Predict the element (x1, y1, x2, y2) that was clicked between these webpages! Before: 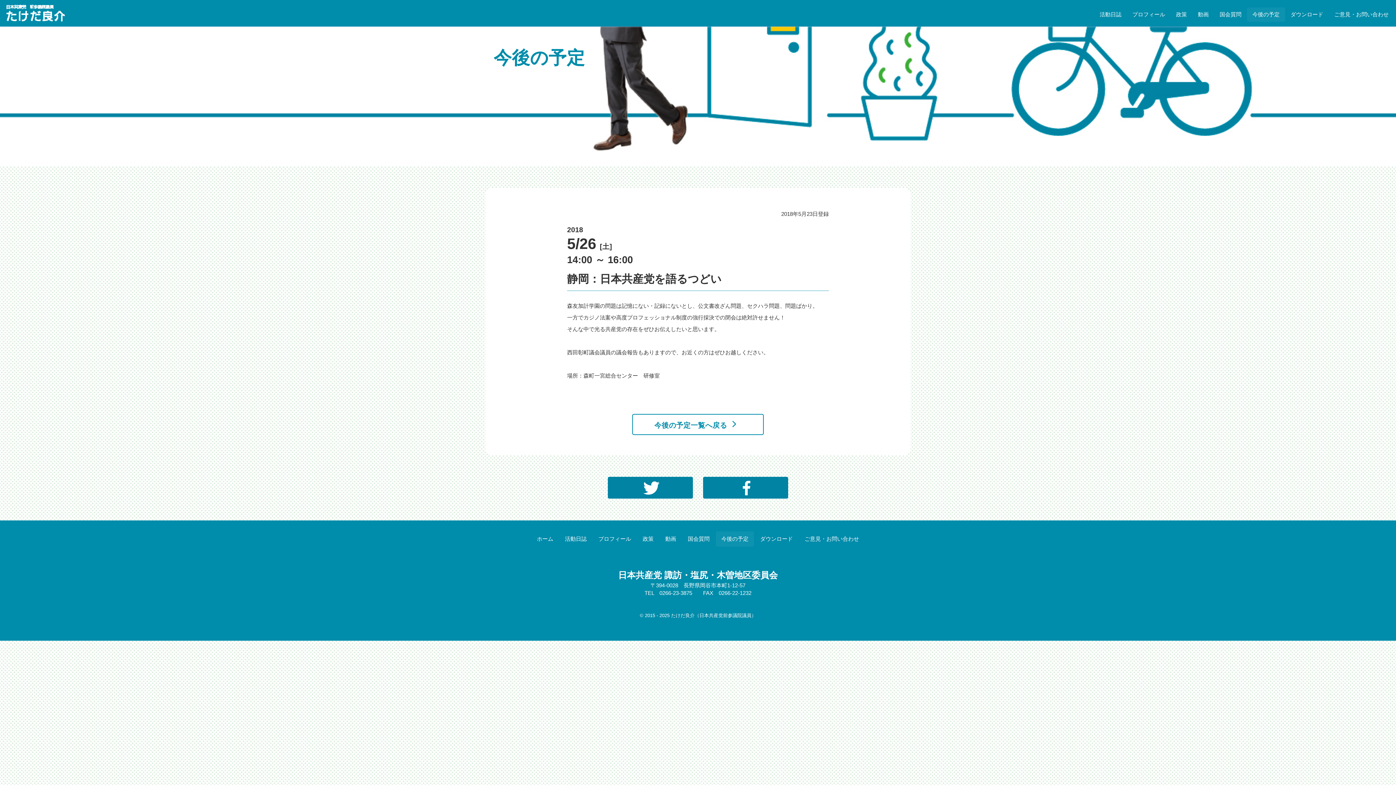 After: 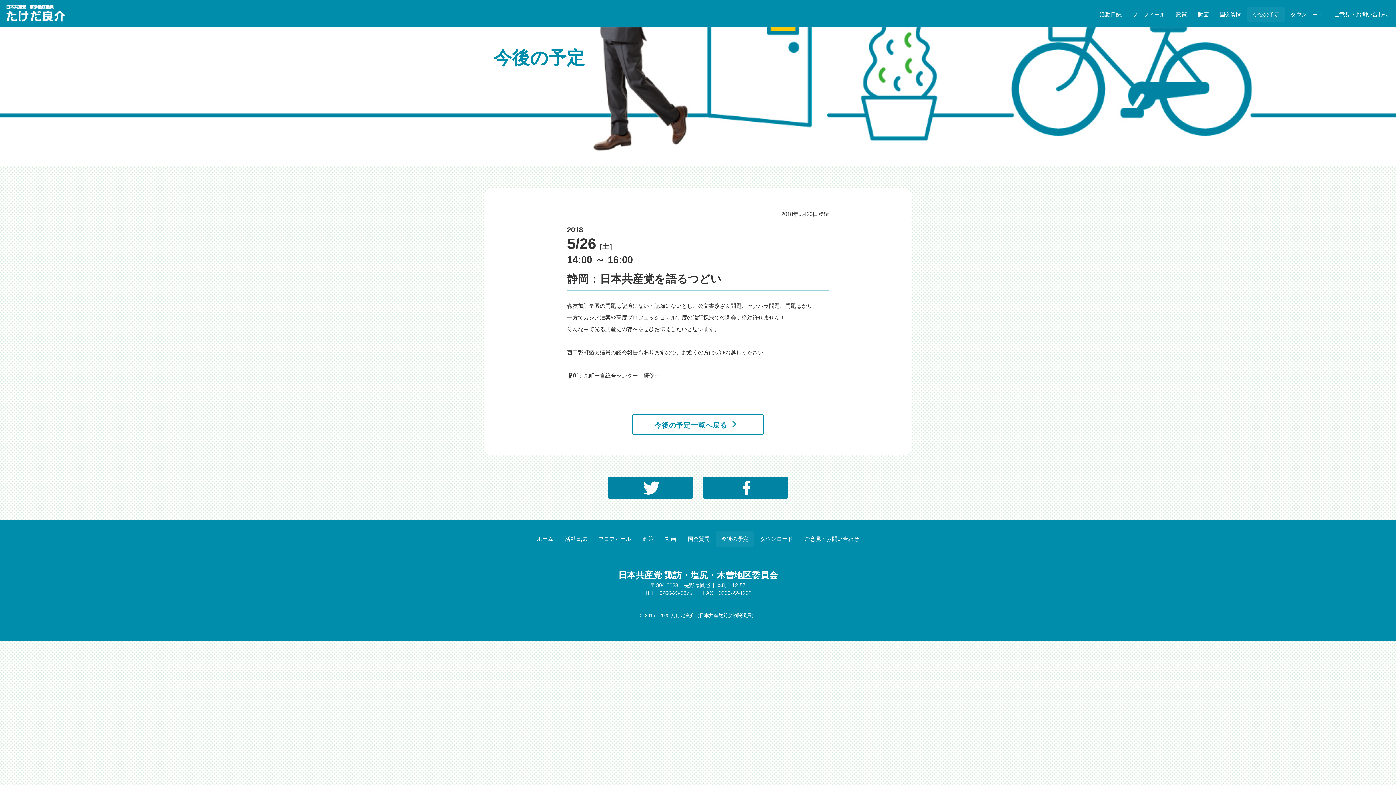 Action: bbox: (608, 476, 693, 498)